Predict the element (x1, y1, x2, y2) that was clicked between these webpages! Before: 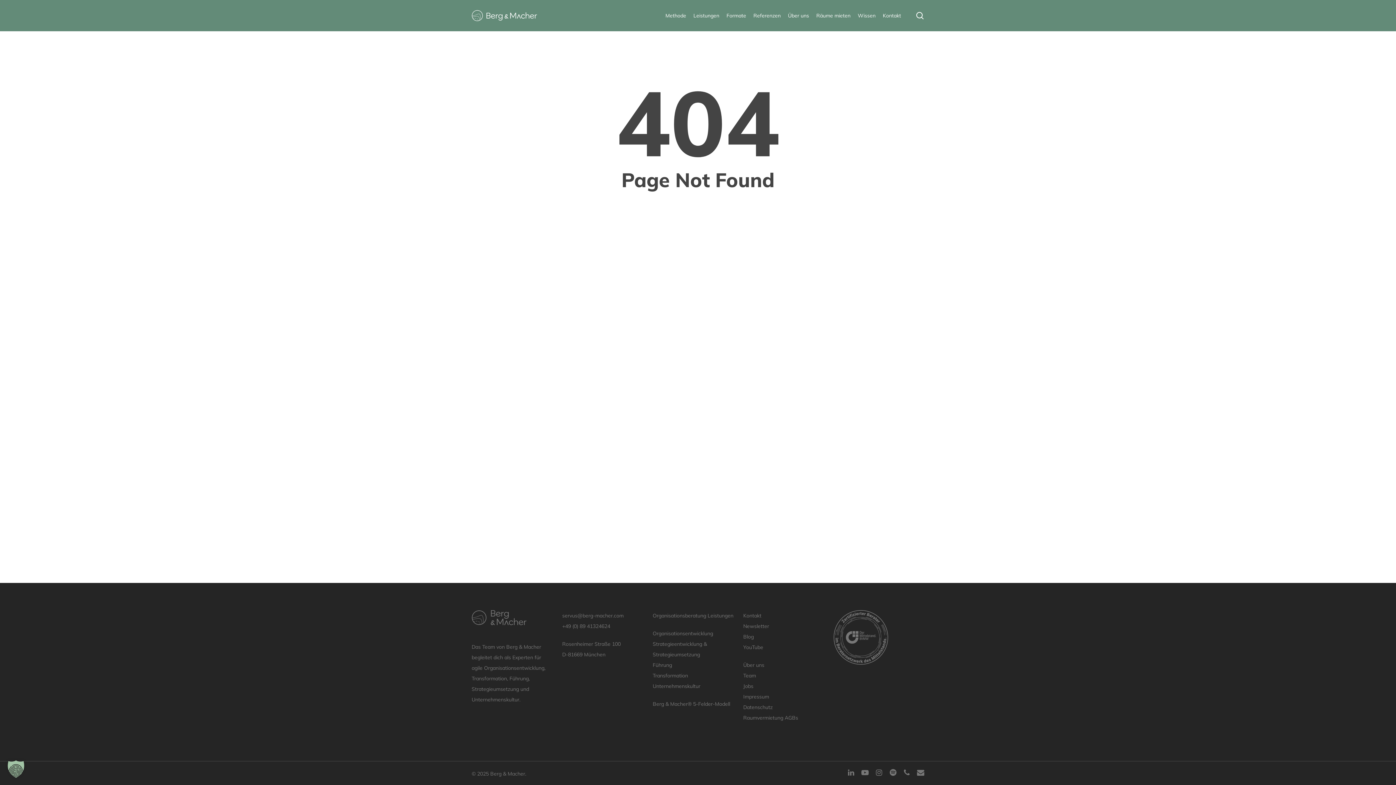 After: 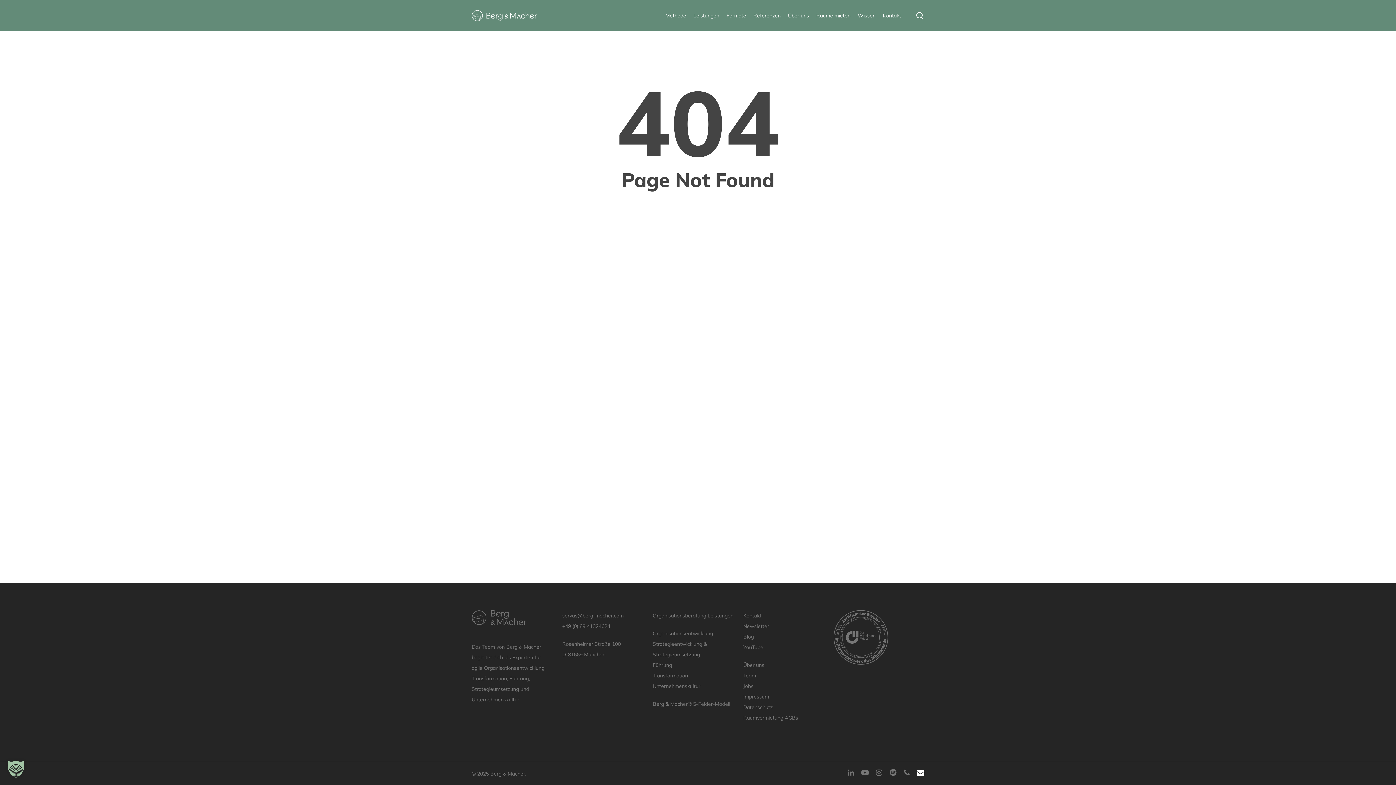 Action: label: email bbox: (917, 769, 924, 777)